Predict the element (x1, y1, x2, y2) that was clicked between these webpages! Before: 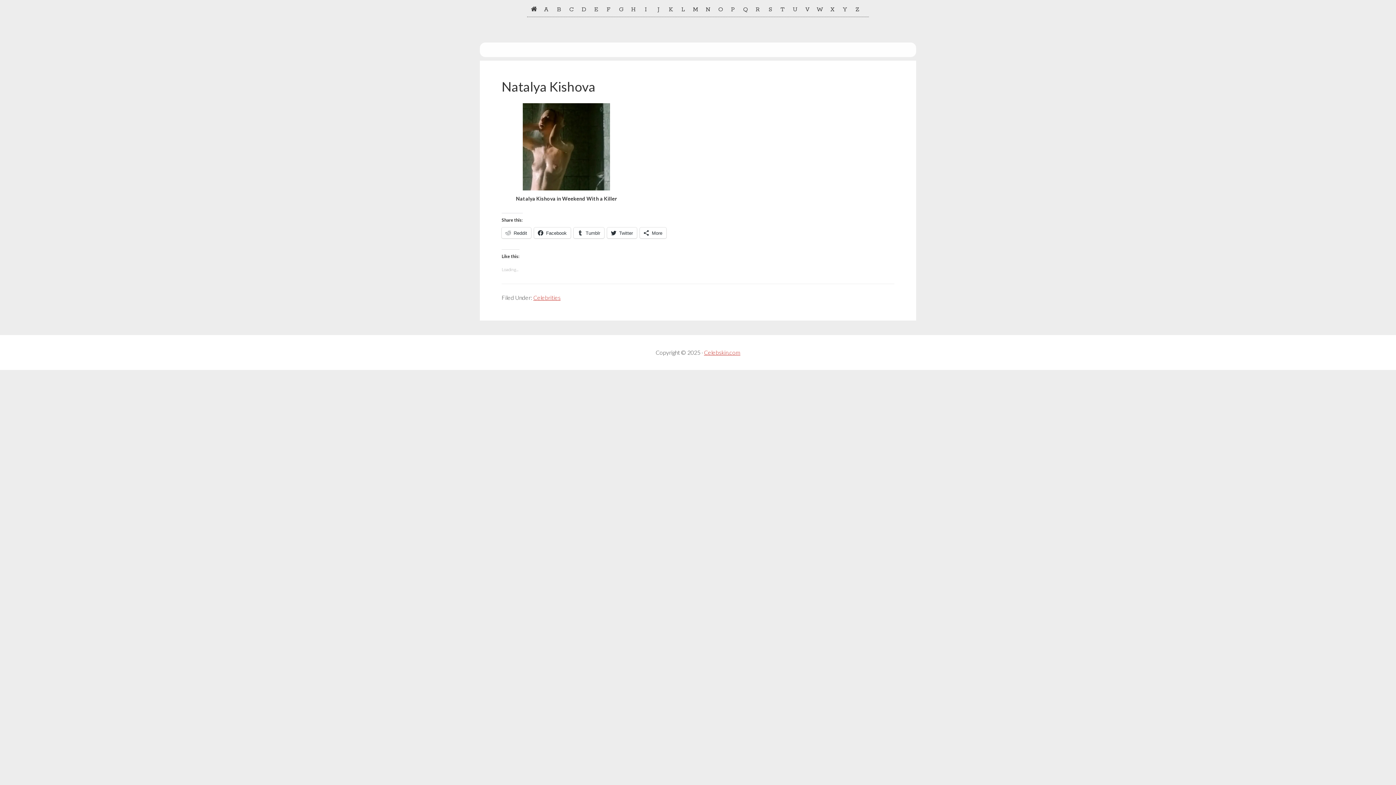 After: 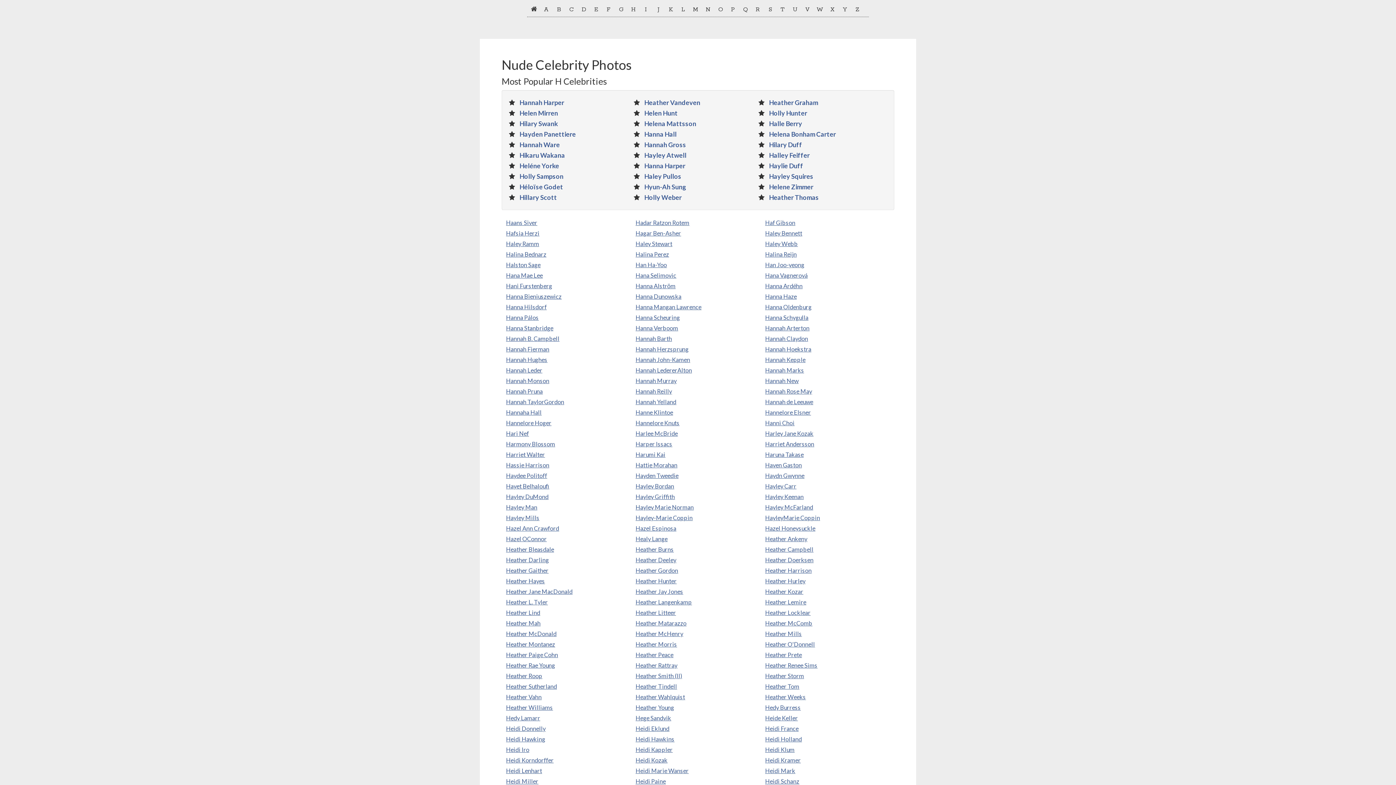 Action: bbox: (631, 5, 634, 13) label: H